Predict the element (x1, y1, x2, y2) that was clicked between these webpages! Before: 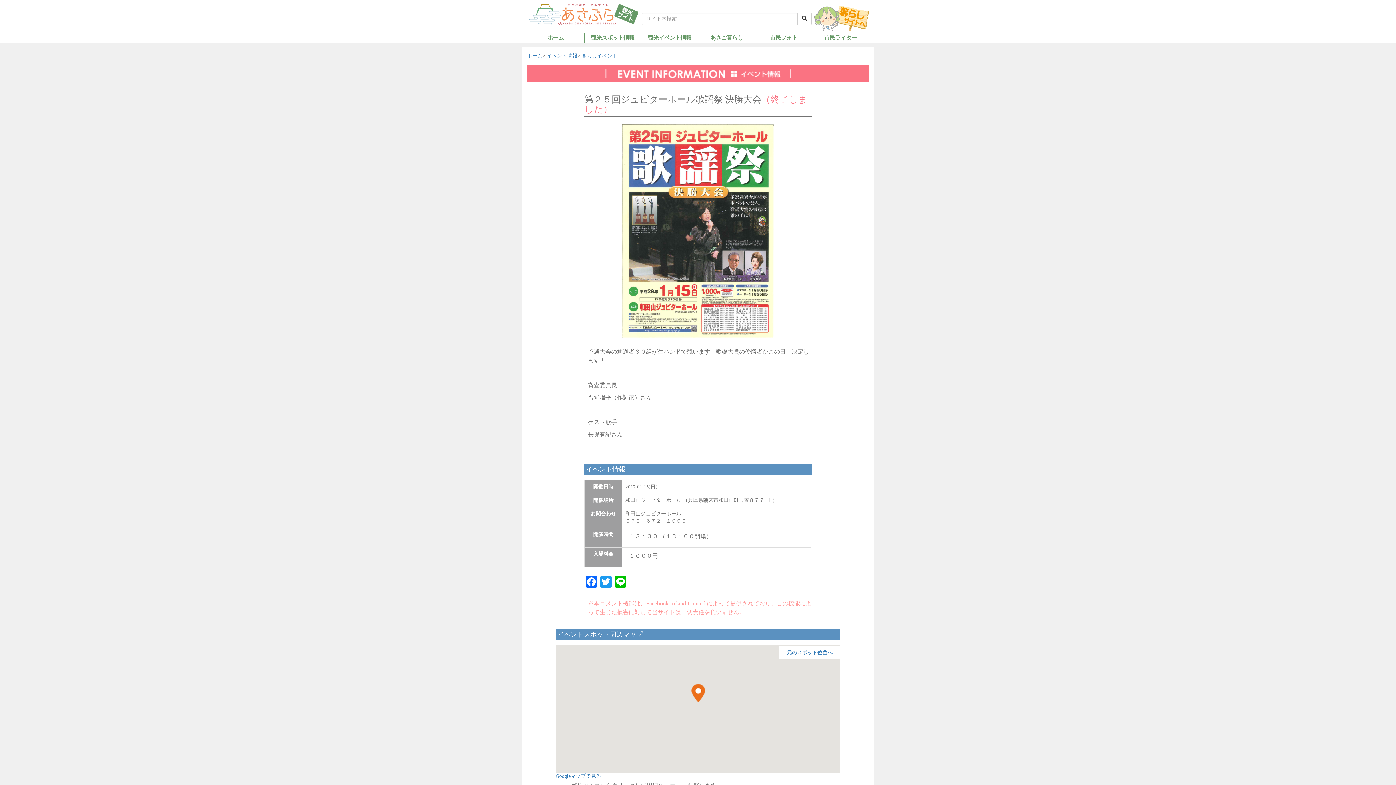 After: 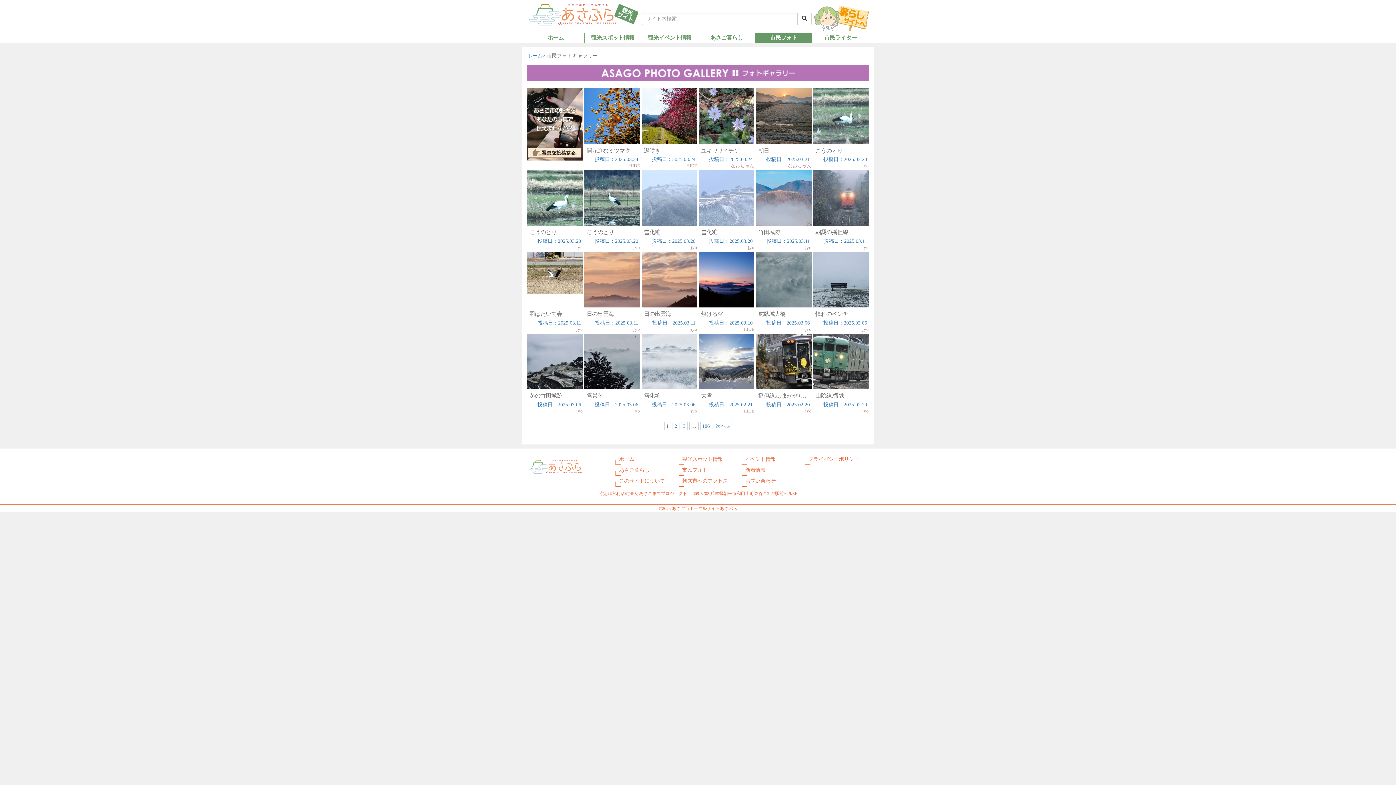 Action: bbox: (756, 33, 811, 41) label: 市民フォト